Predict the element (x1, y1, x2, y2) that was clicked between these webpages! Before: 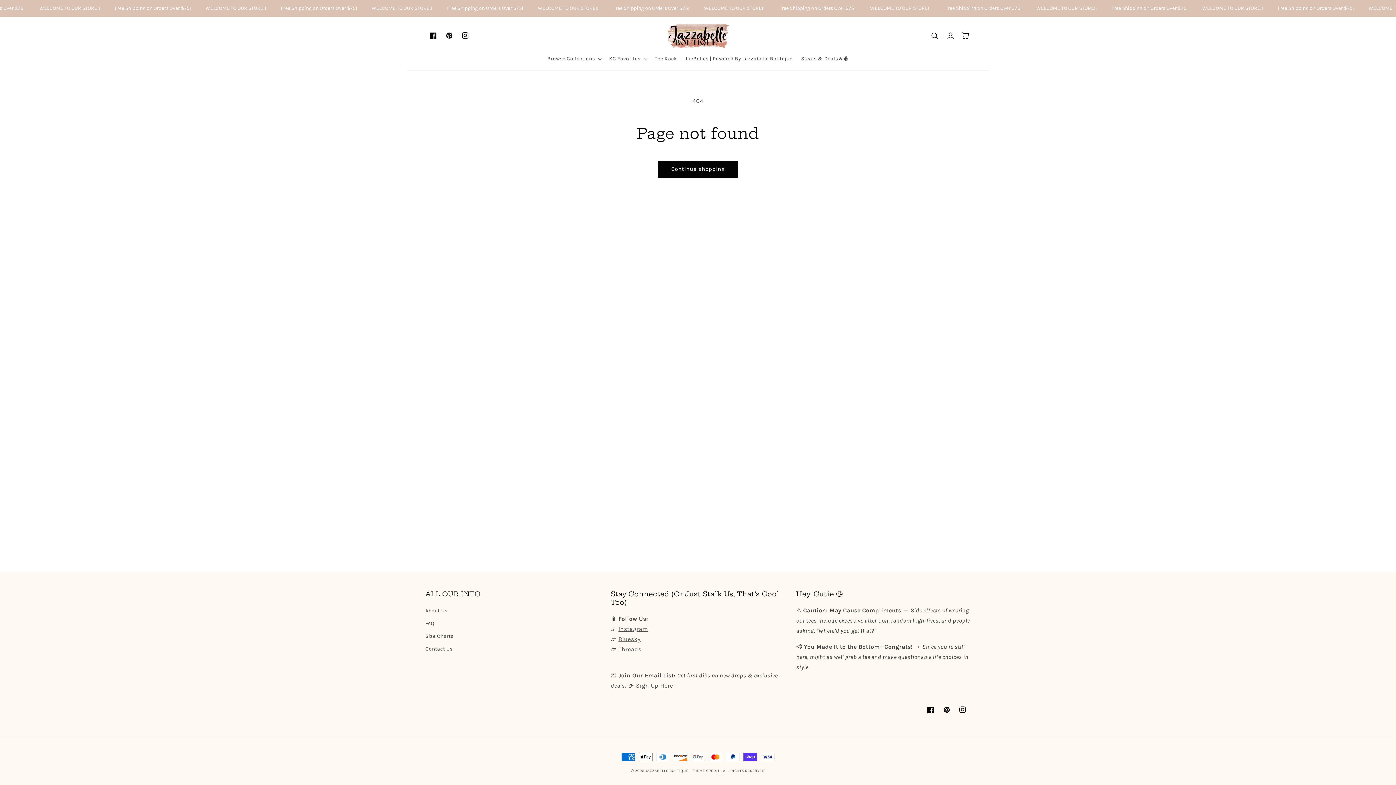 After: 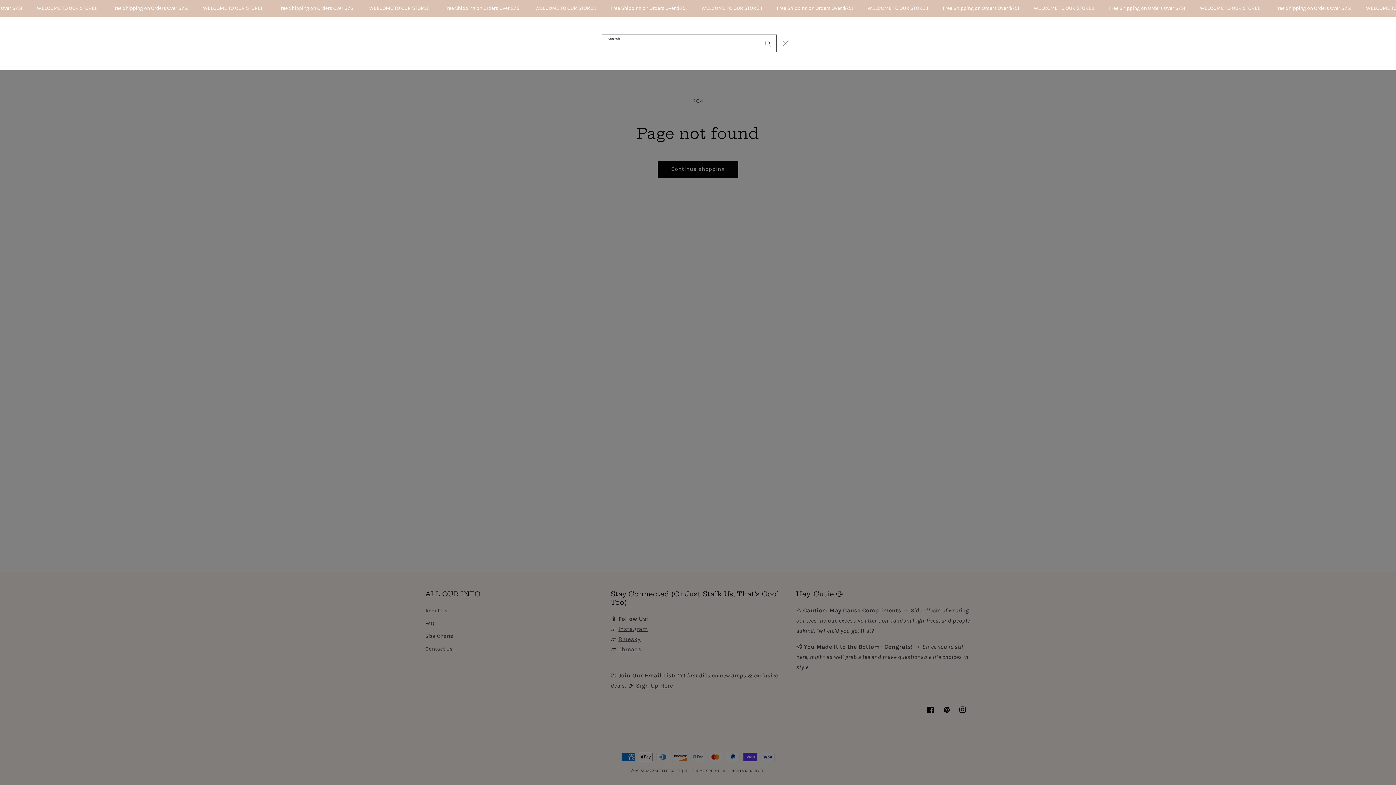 Action: bbox: (927, 27, 943, 43) label: Search